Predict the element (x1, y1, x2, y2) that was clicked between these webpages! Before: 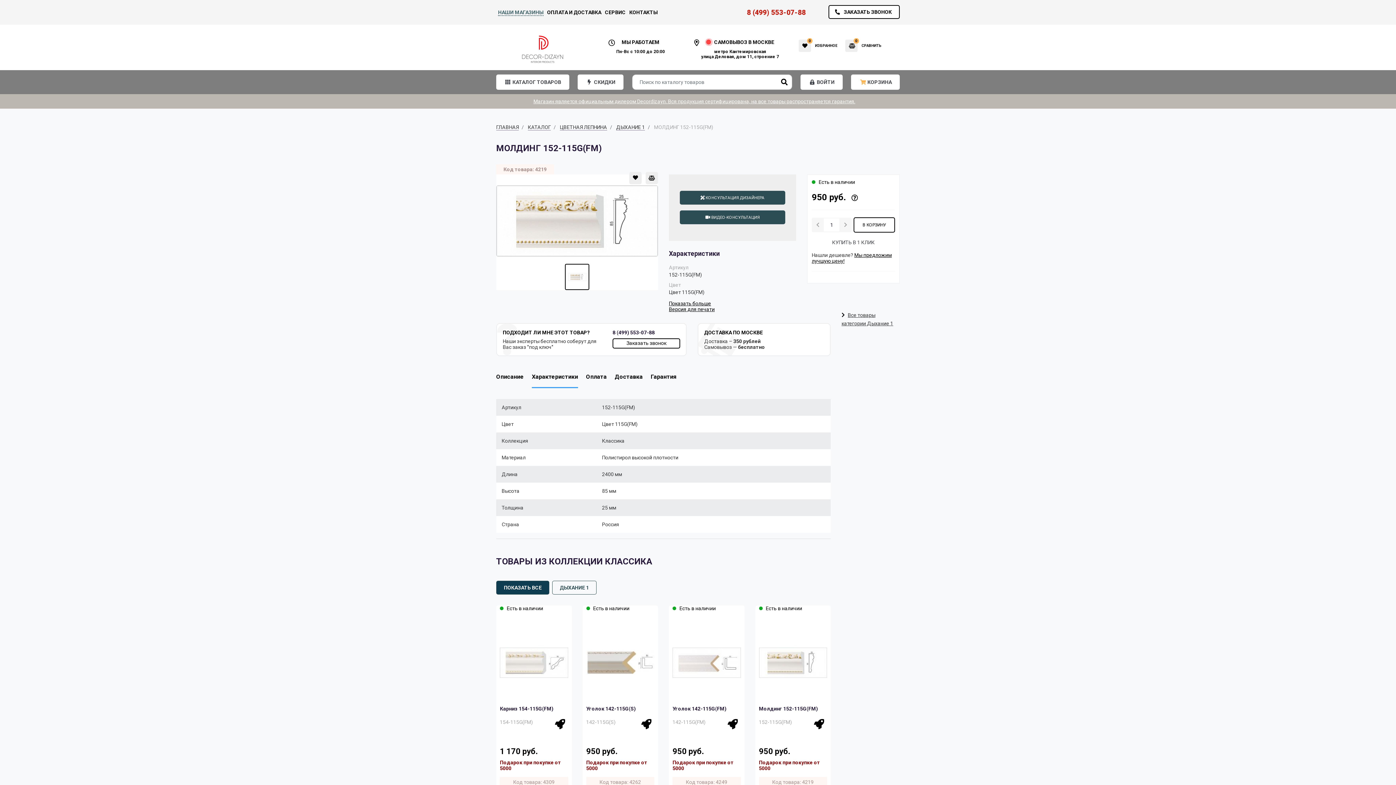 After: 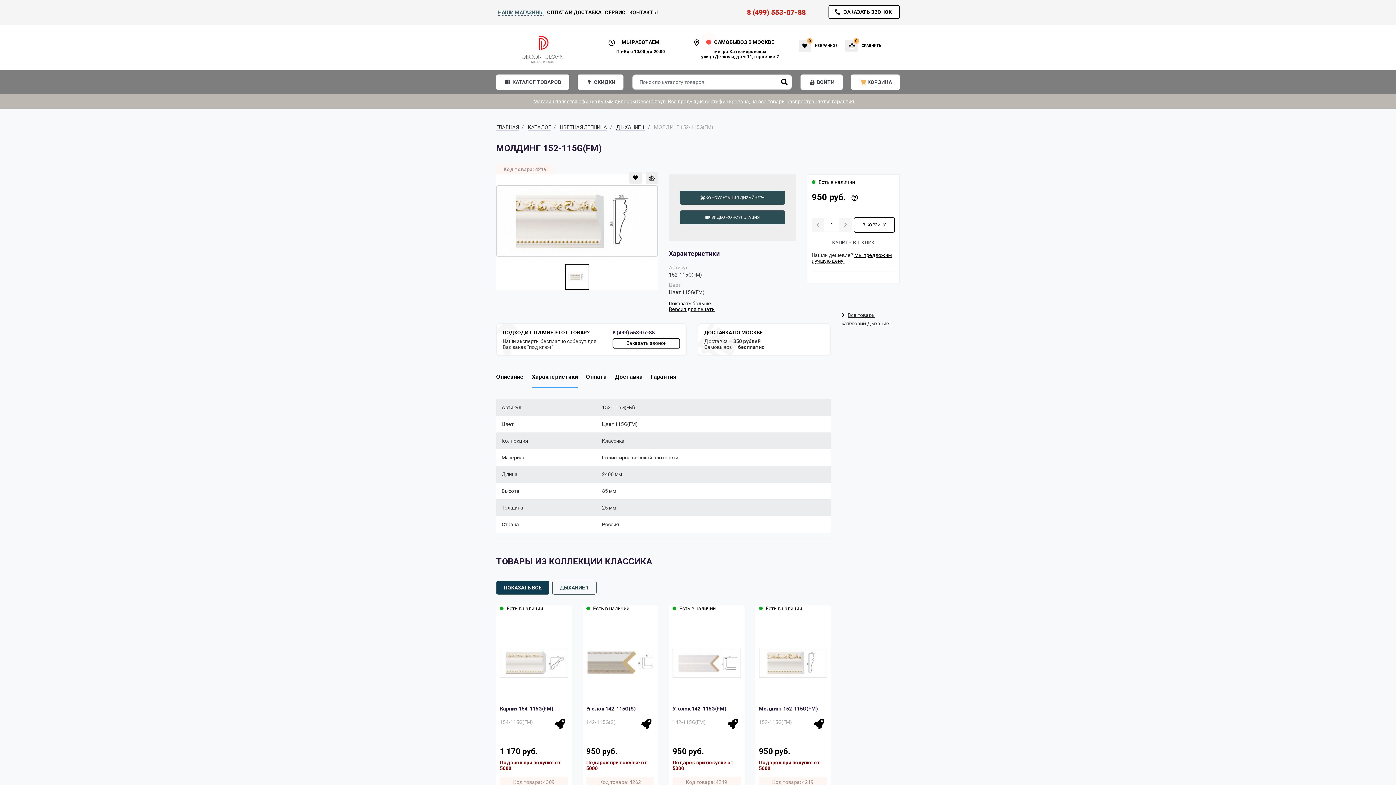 Action: bbox: (532, 365, 578, 388) label: Характеристики